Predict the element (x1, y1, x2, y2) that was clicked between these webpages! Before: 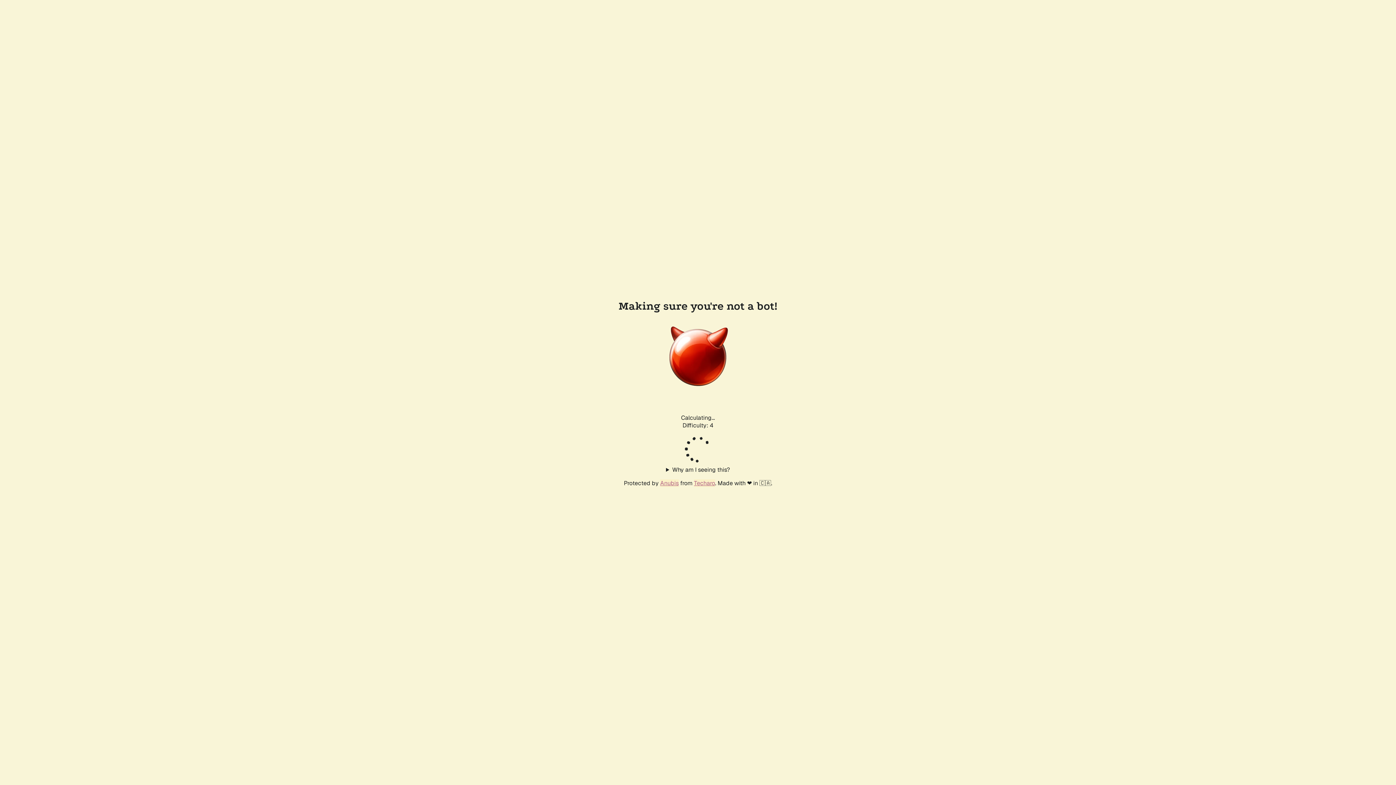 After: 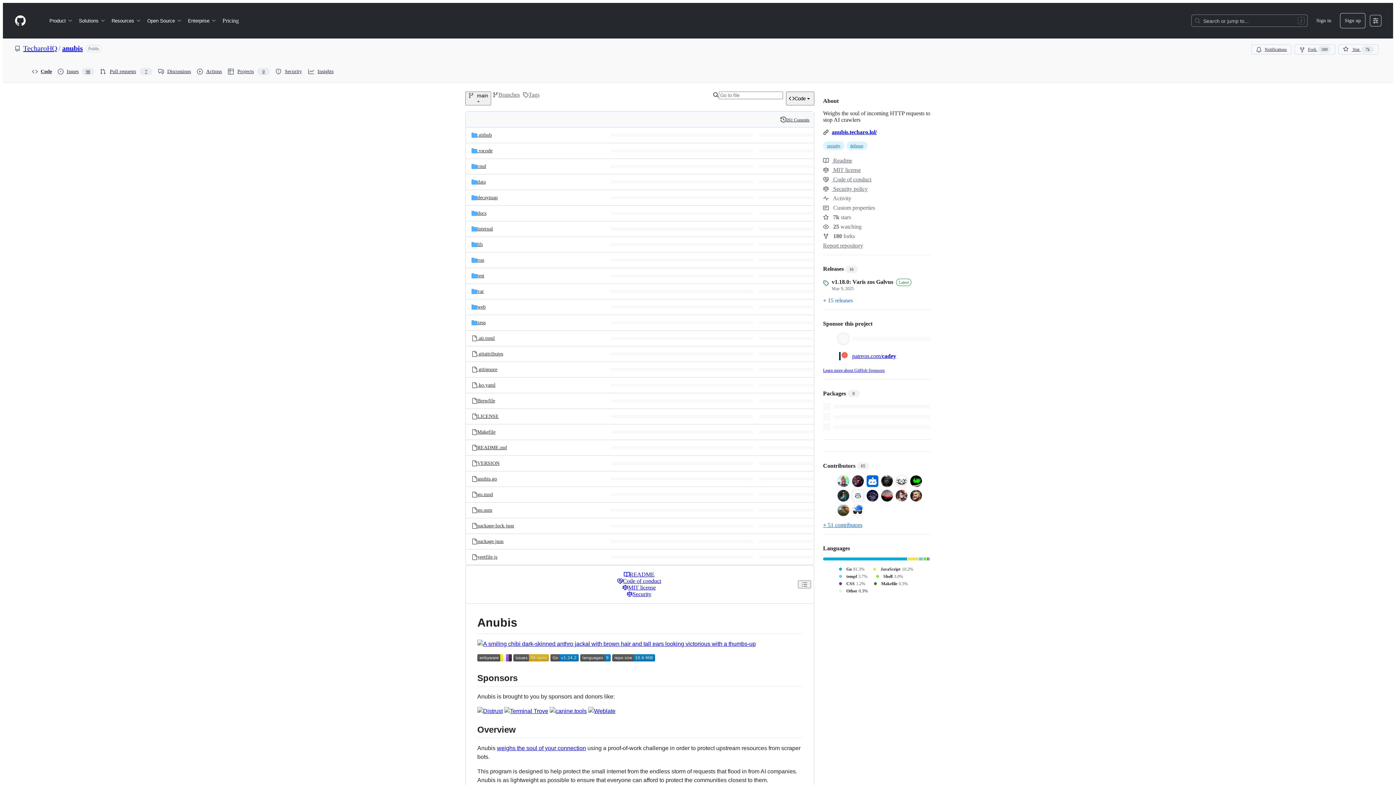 Action: label: Anubis bbox: (660, 479, 678, 487)